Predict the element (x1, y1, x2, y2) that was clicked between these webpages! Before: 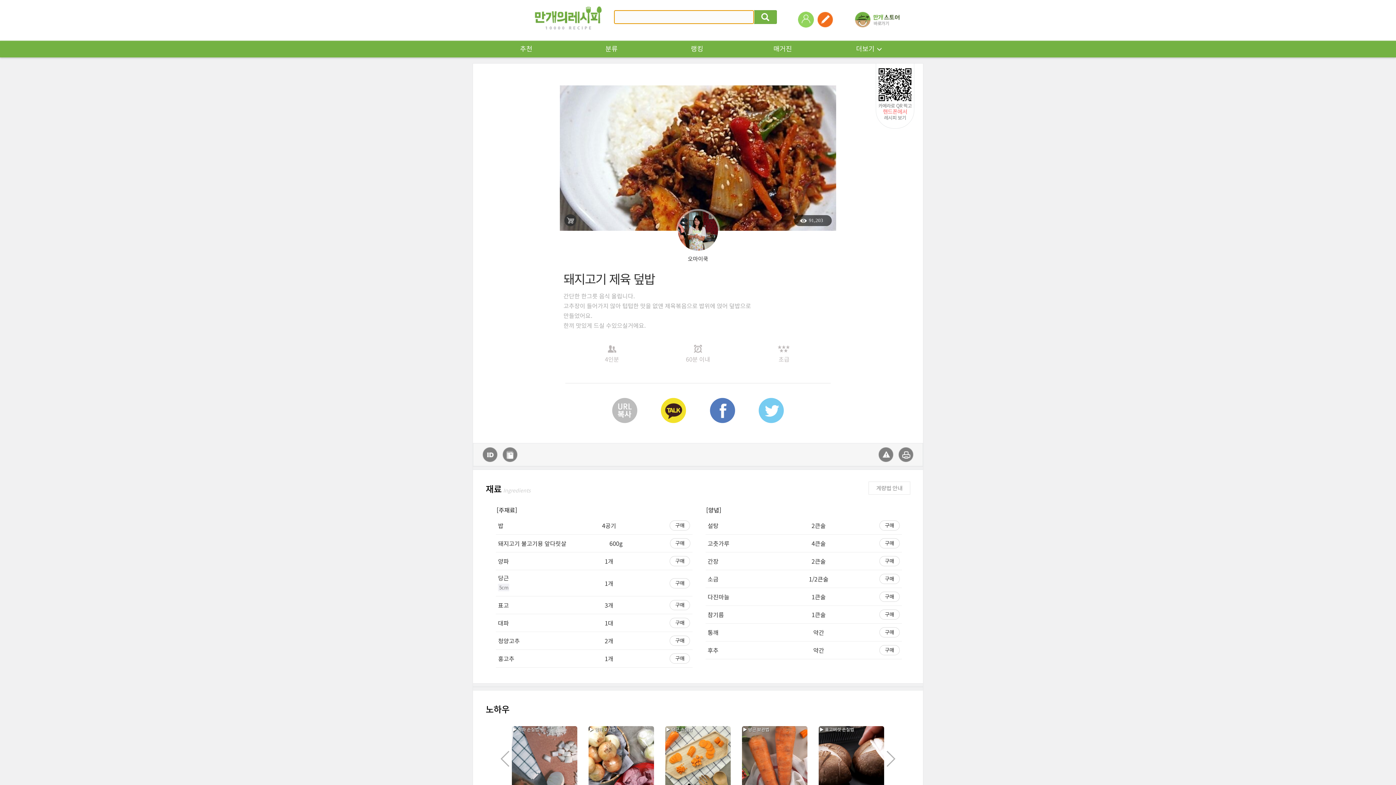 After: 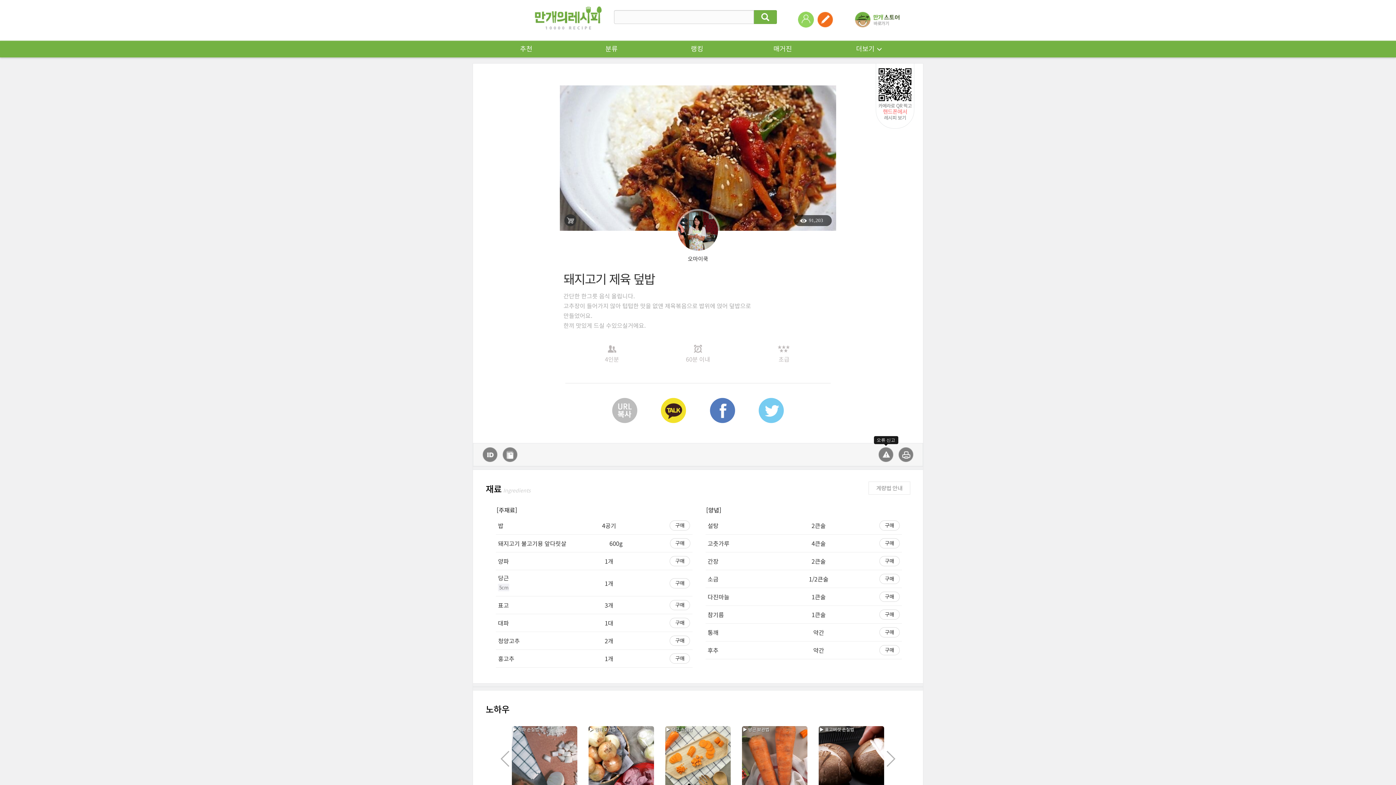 Action: bbox: (878, 450, 893, 457)